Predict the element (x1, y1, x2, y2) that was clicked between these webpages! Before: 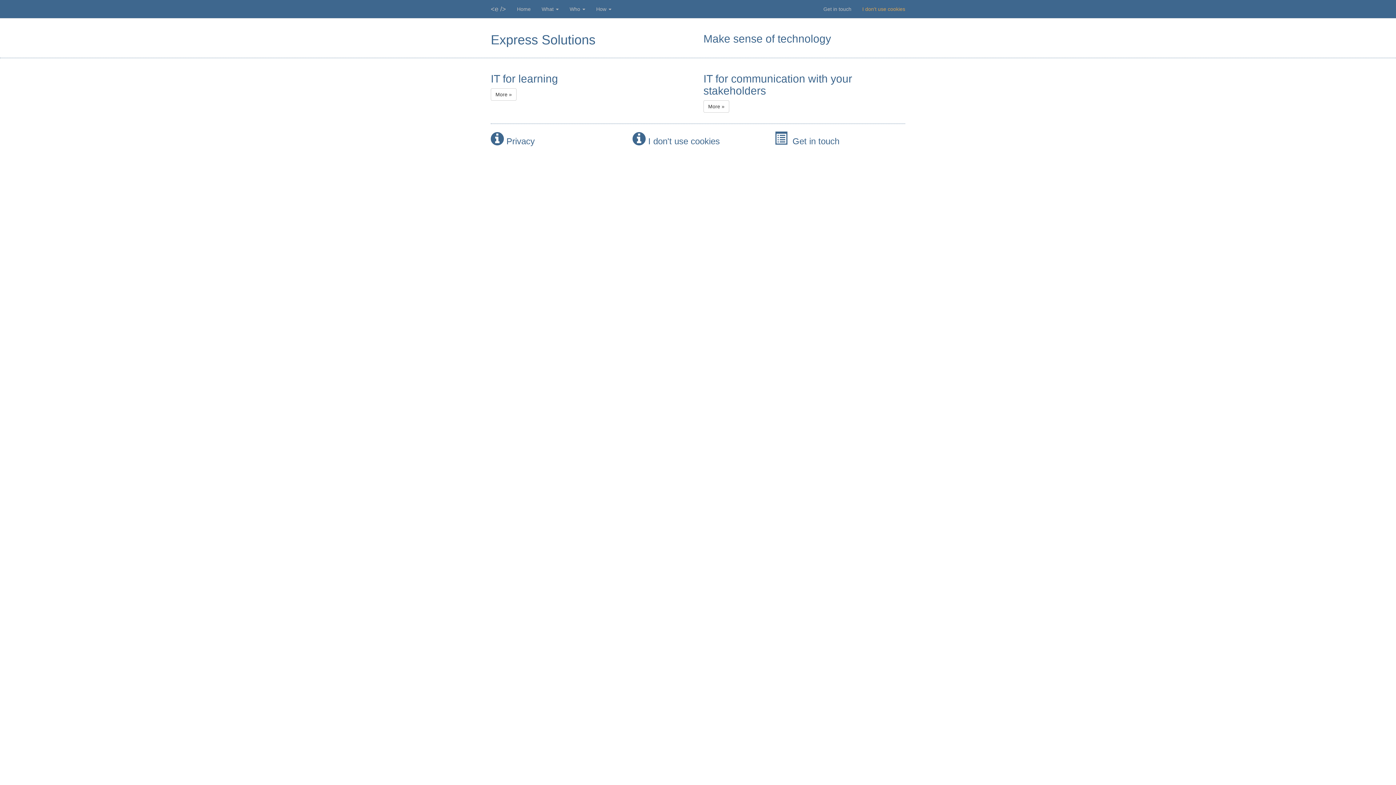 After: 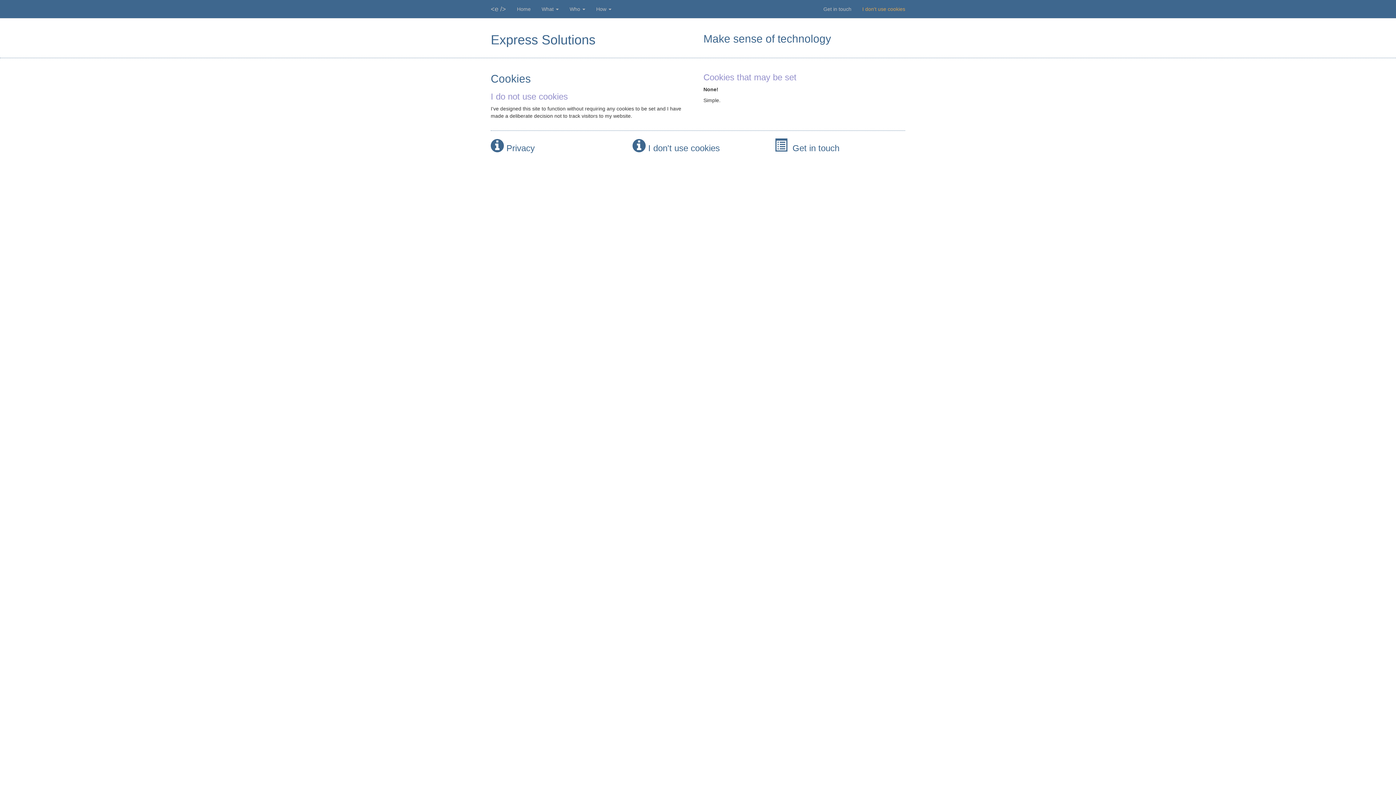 Action: label: I don't use cookies bbox: (648, 136, 720, 146)